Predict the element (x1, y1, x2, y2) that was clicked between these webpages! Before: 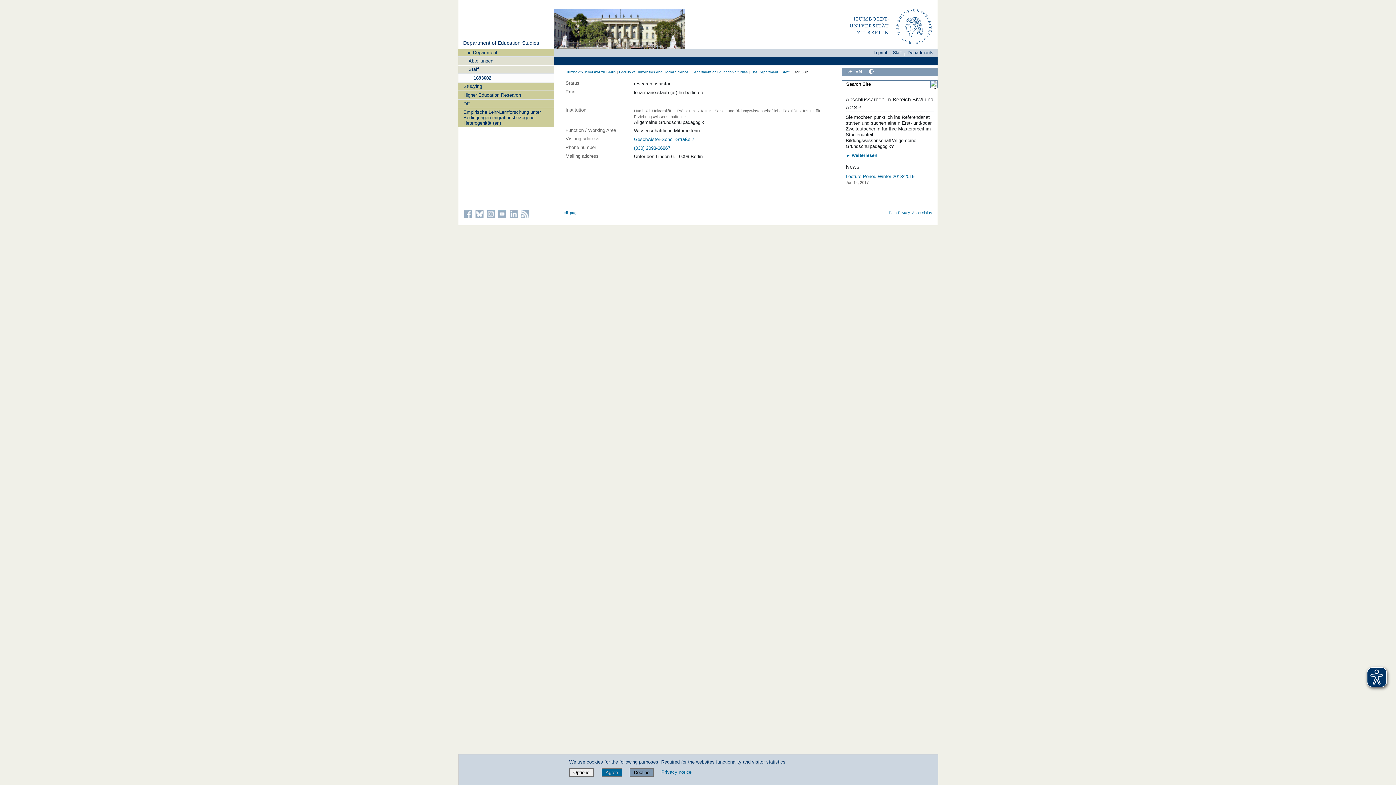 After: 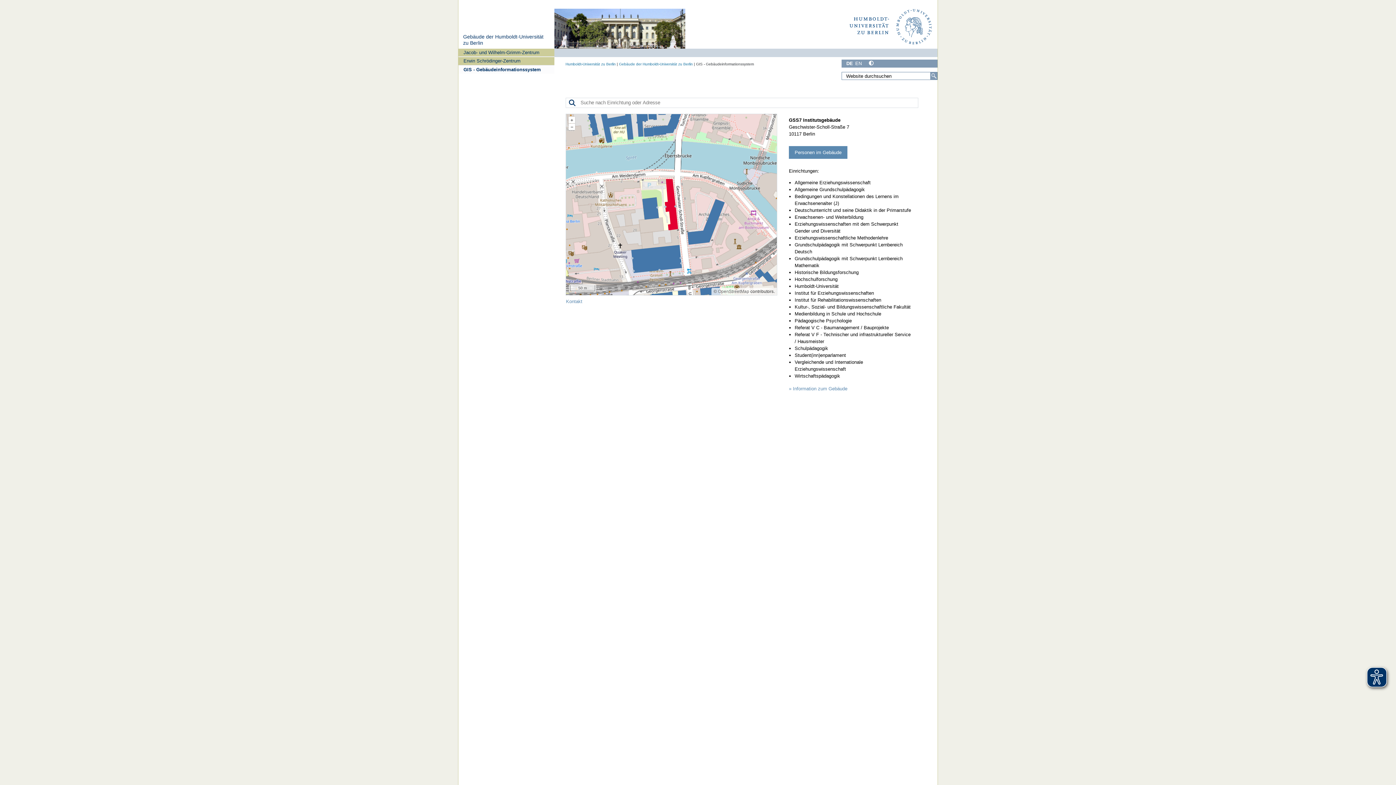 Action: label: Geschwister-Scholl-Straße 7 bbox: (634, 136, 694, 142)